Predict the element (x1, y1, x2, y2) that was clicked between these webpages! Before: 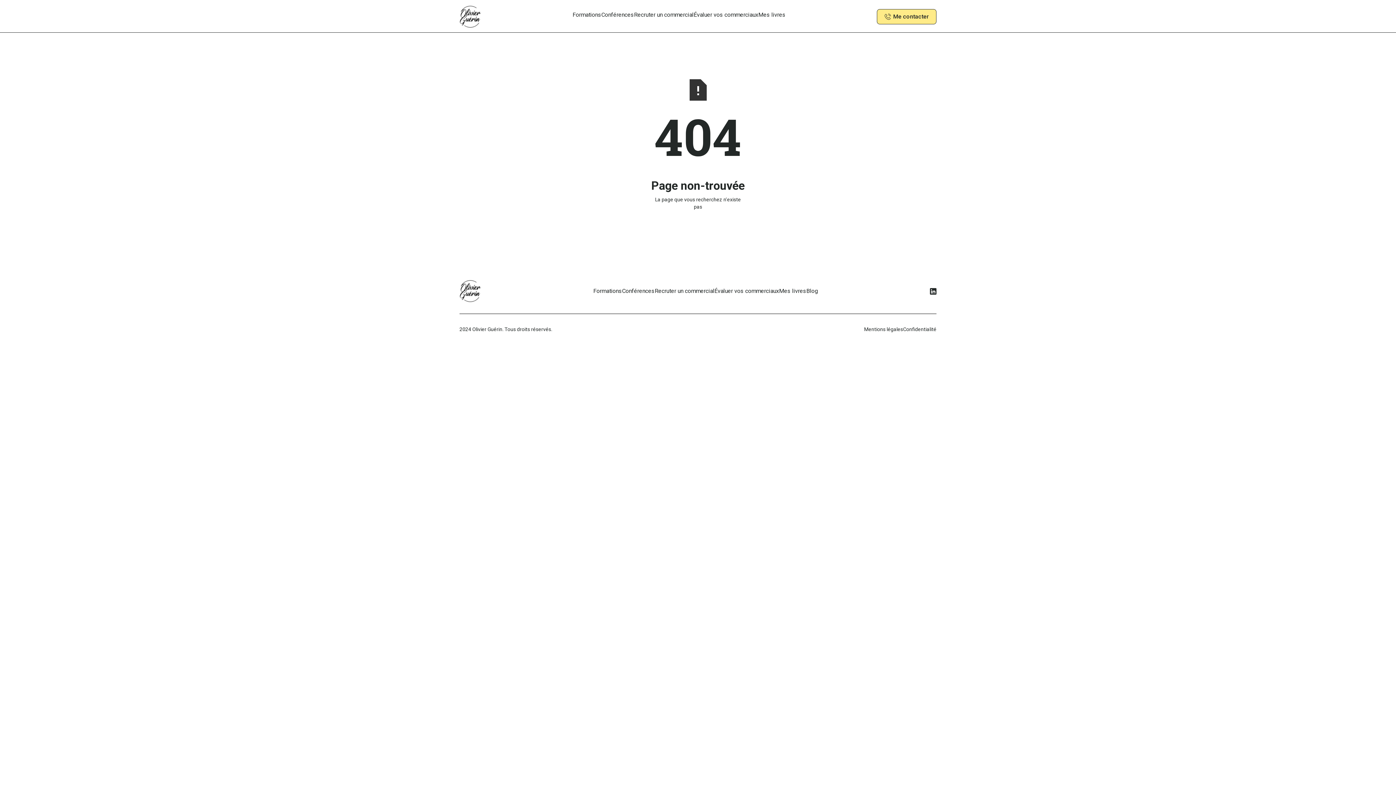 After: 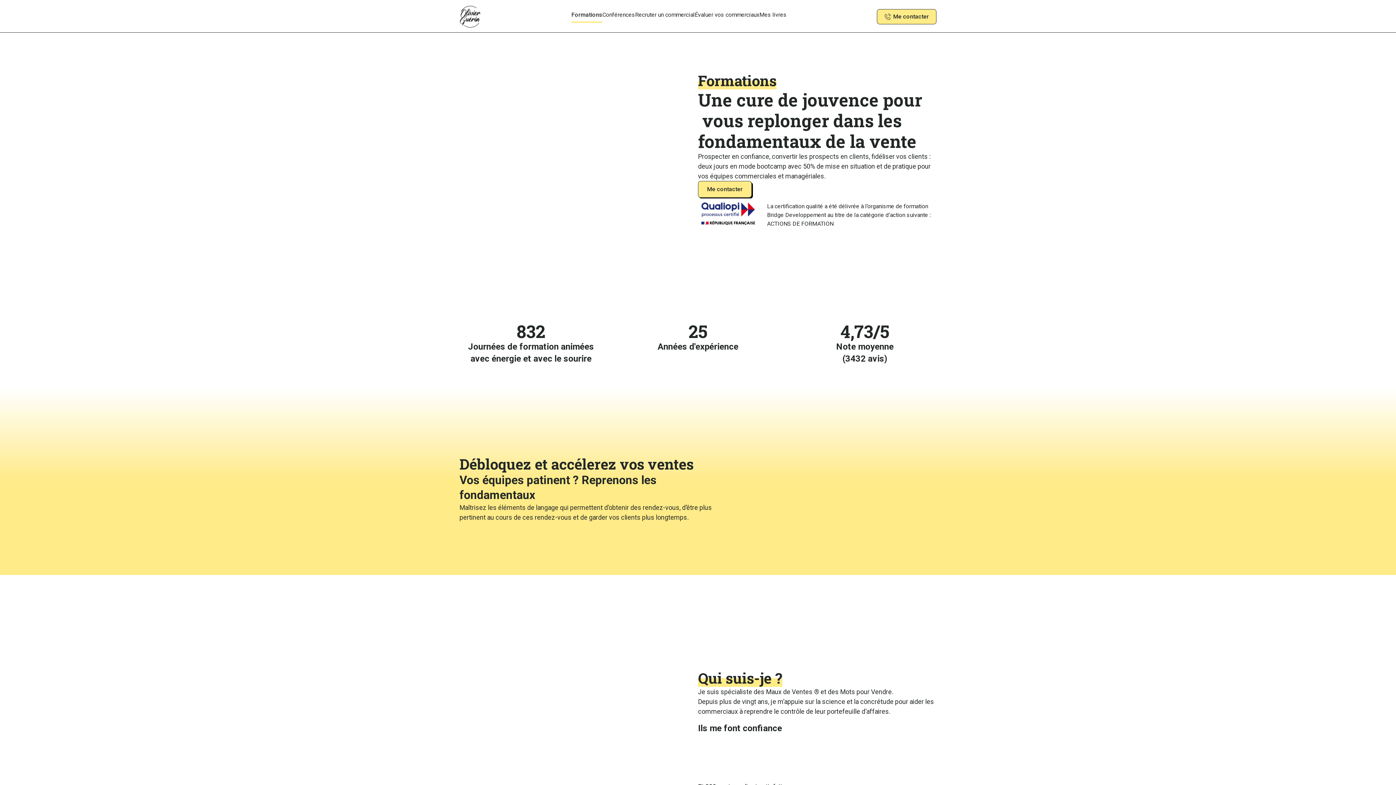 Action: bbox: (572, 10, 601, 22) label: Formations